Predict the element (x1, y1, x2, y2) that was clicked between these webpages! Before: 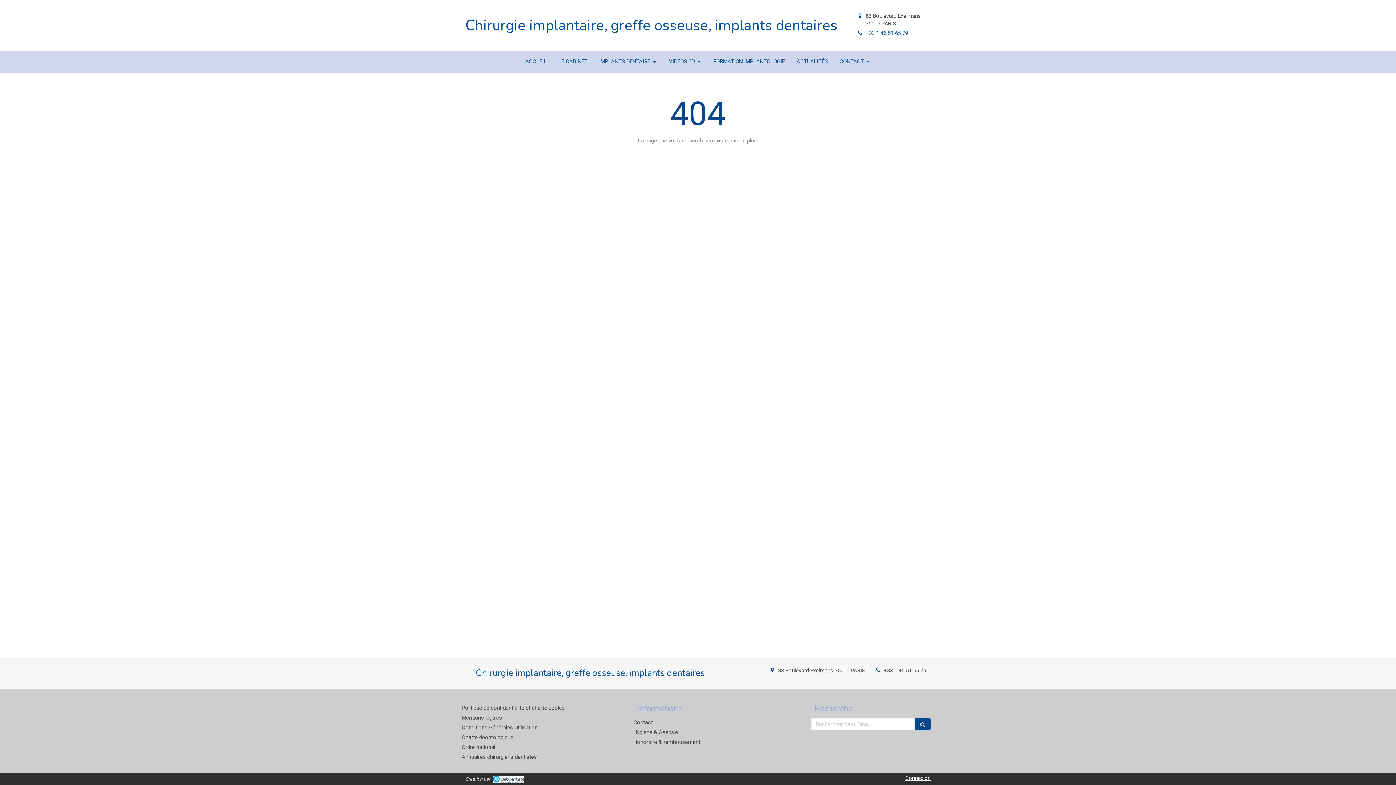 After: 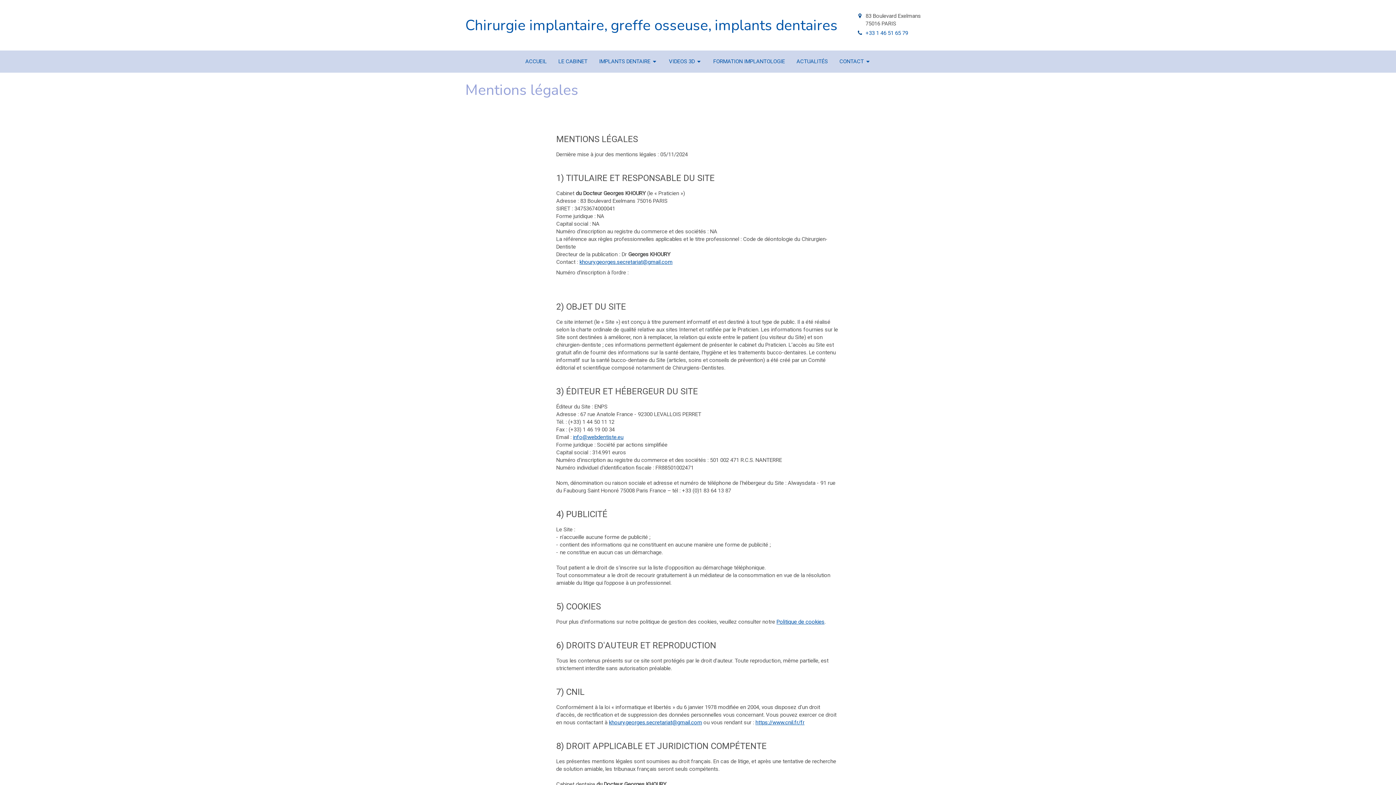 Action: bbox: (461, 714, 502, 721) label: Mentions légales